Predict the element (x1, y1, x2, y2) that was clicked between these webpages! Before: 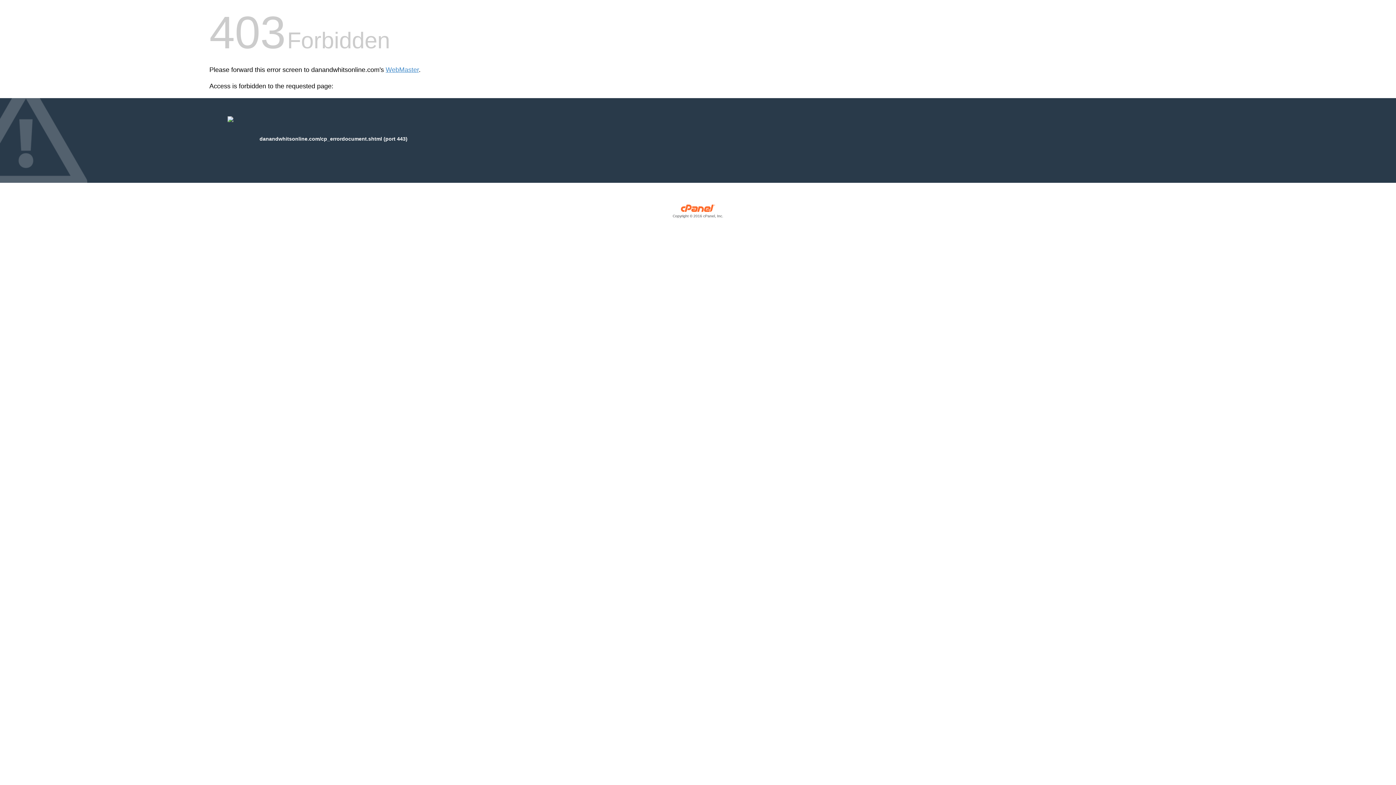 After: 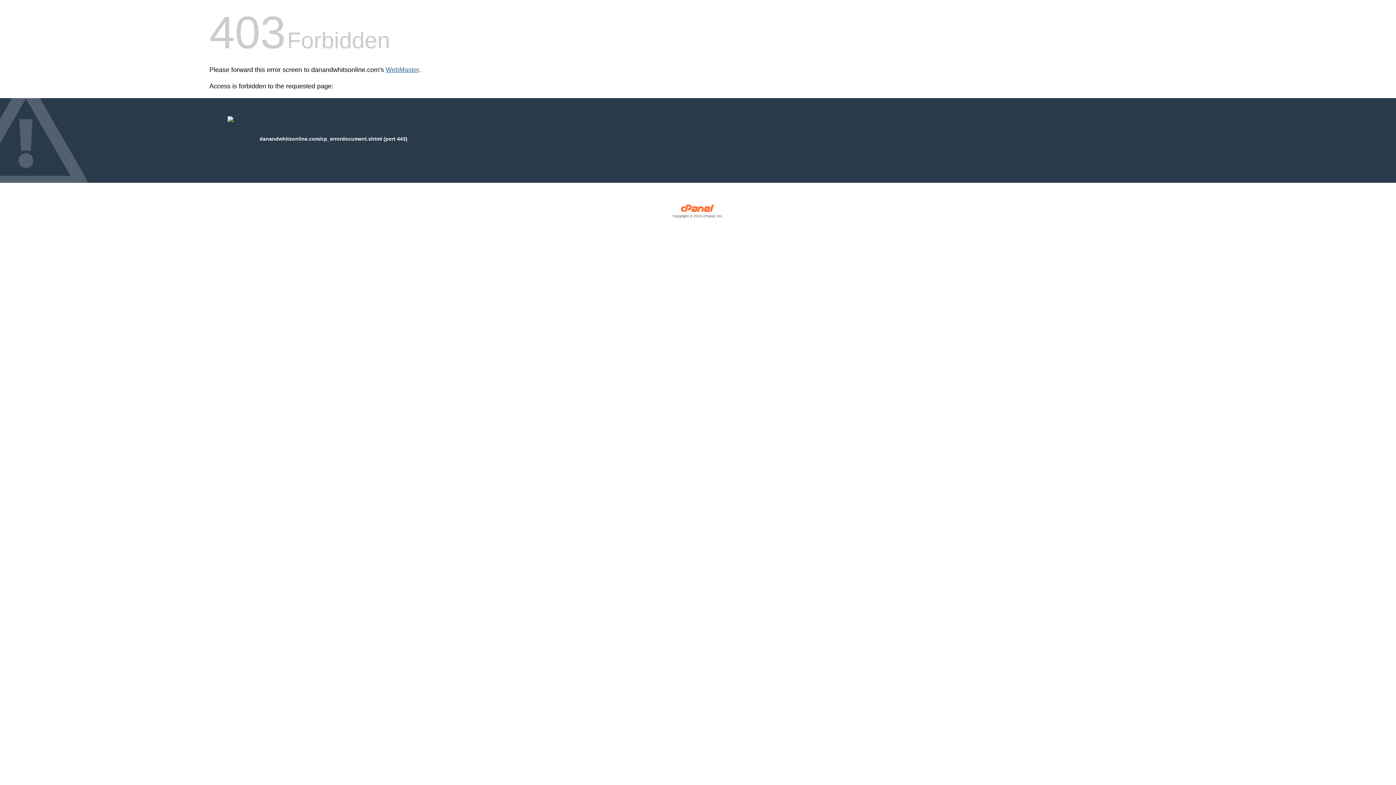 Action: bbox: (385, 66, 418, 73) label: WebMaster